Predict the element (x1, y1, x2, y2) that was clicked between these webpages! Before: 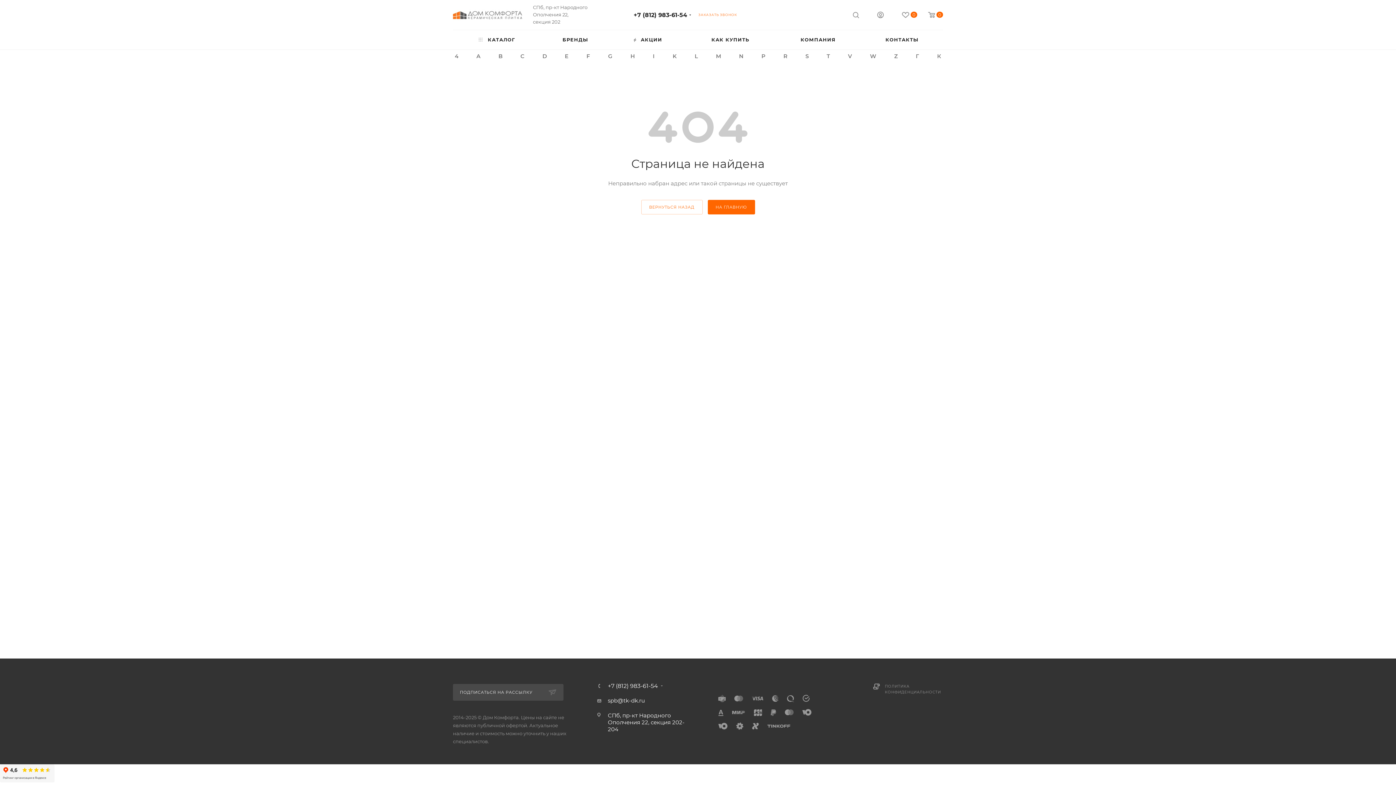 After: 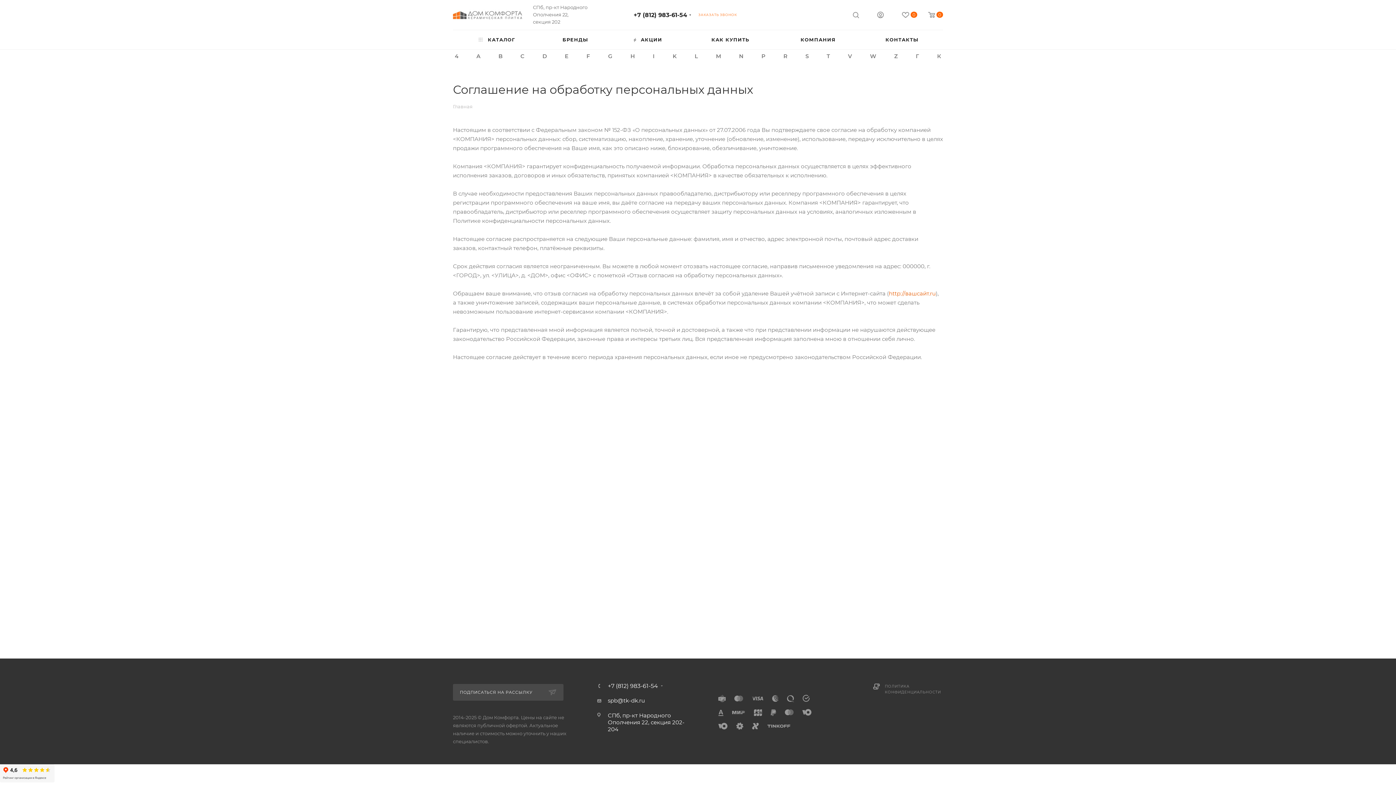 Action: bbox: (885, 684, 943, 695) label: ПОЛИТИКА КОНФИДЕНЦИАЛЬНОСТИ